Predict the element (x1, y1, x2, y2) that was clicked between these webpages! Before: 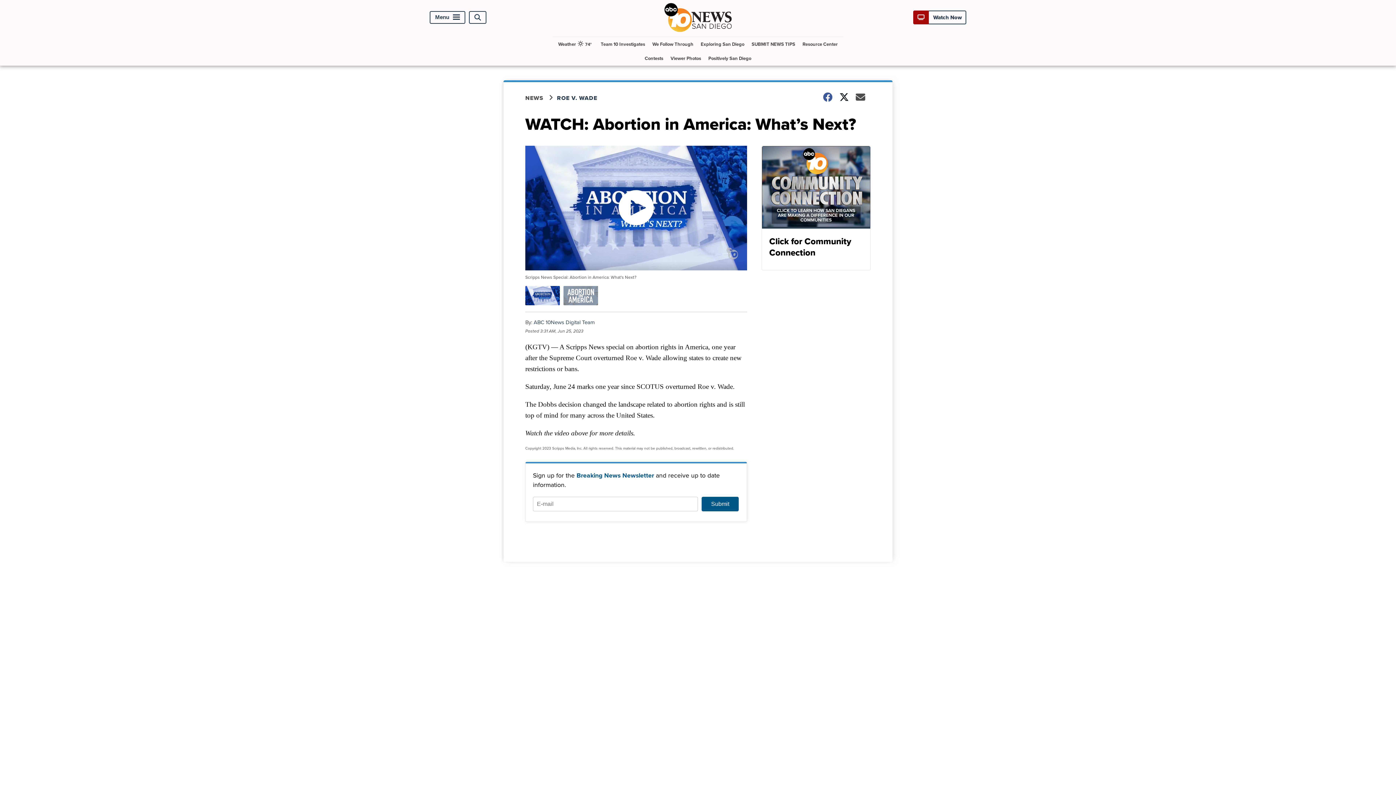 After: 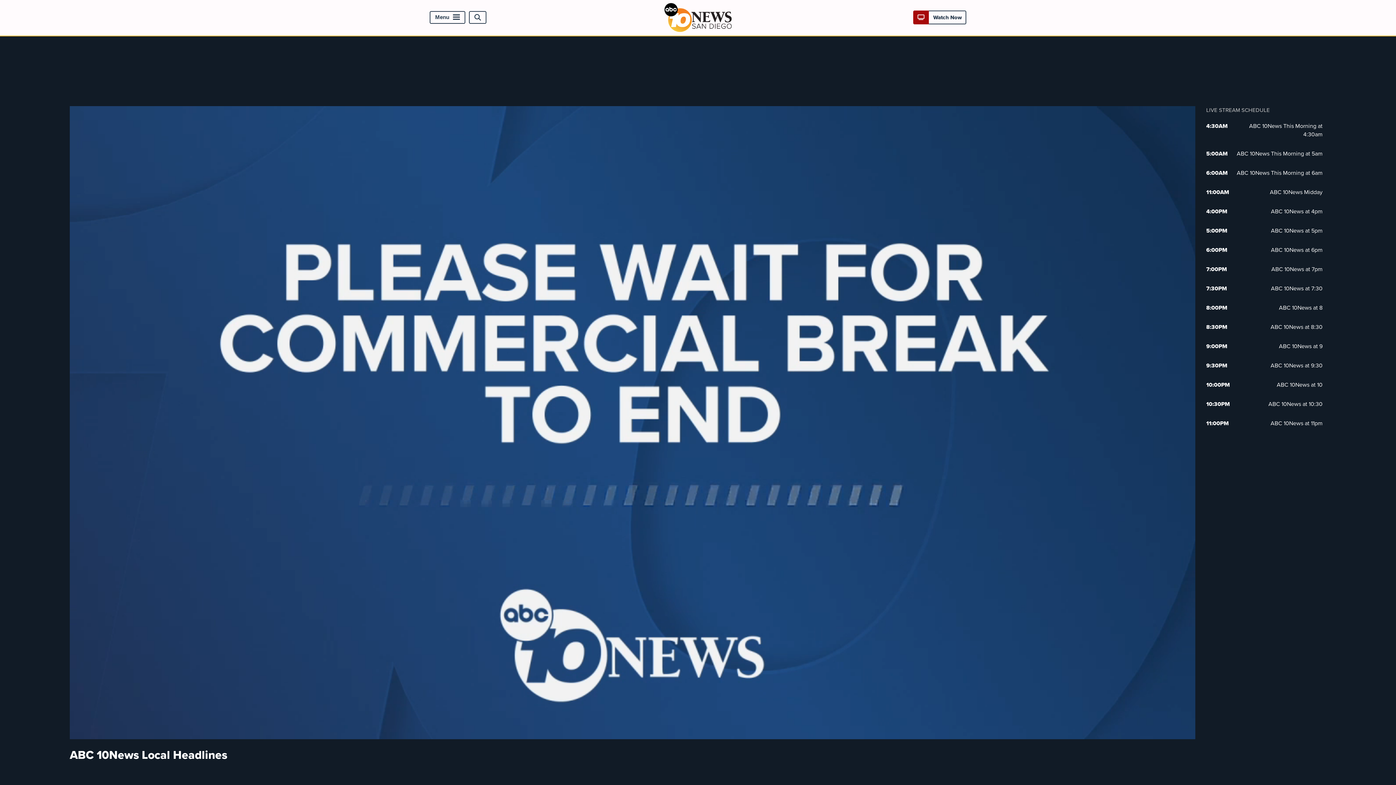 Action: bbox: (917, 13, 962, 21) label:  Watch Now